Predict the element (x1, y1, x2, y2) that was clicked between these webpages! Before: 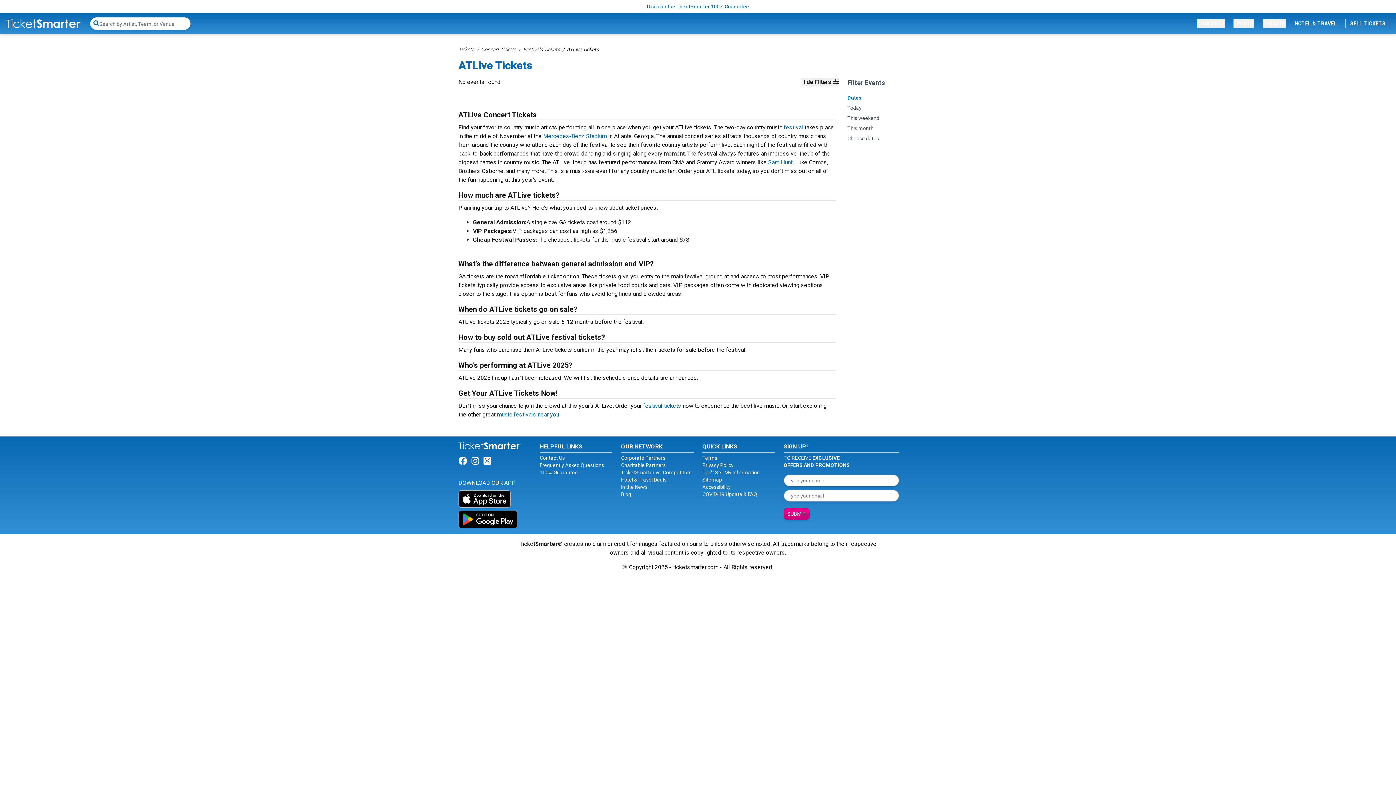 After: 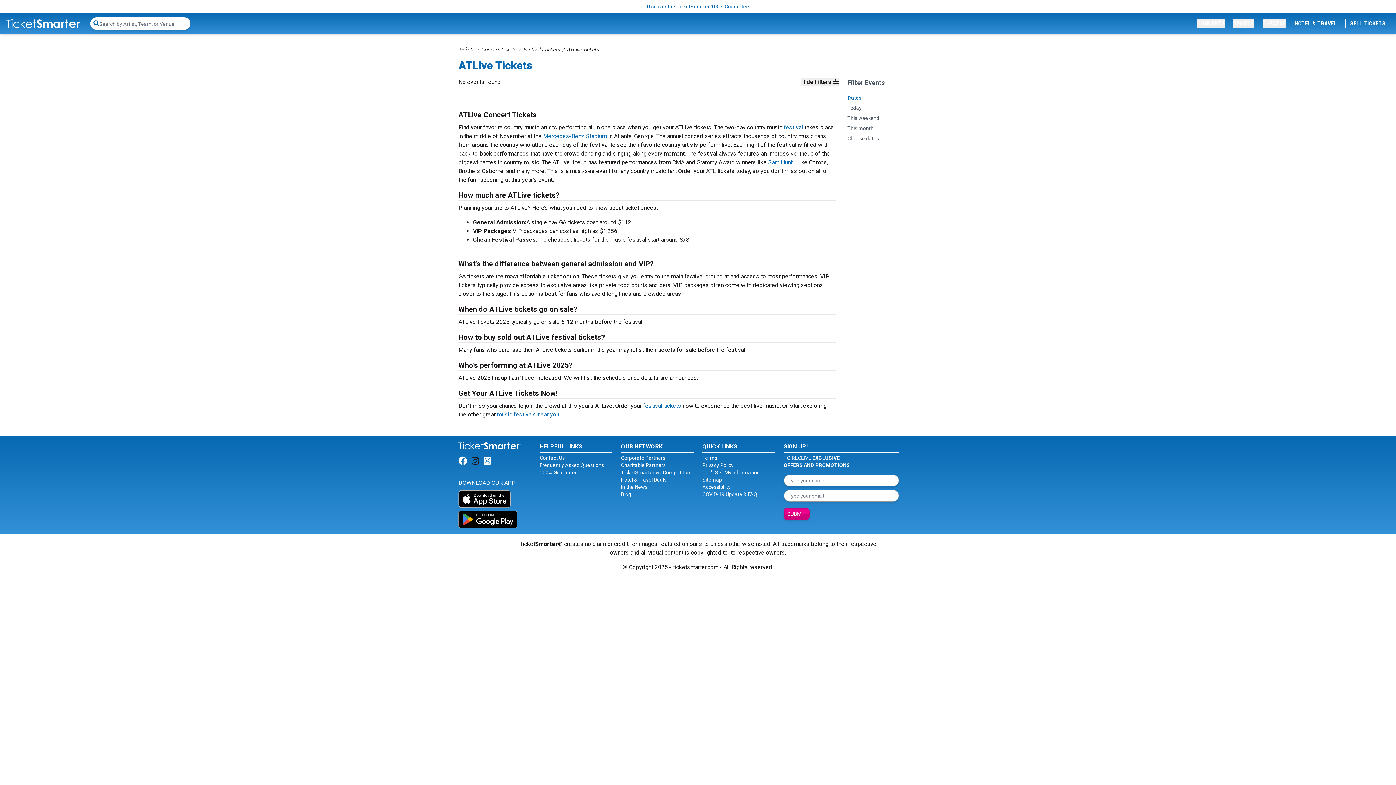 Action: label: Link for Instagram bbox: (471, 455, 479, 467)